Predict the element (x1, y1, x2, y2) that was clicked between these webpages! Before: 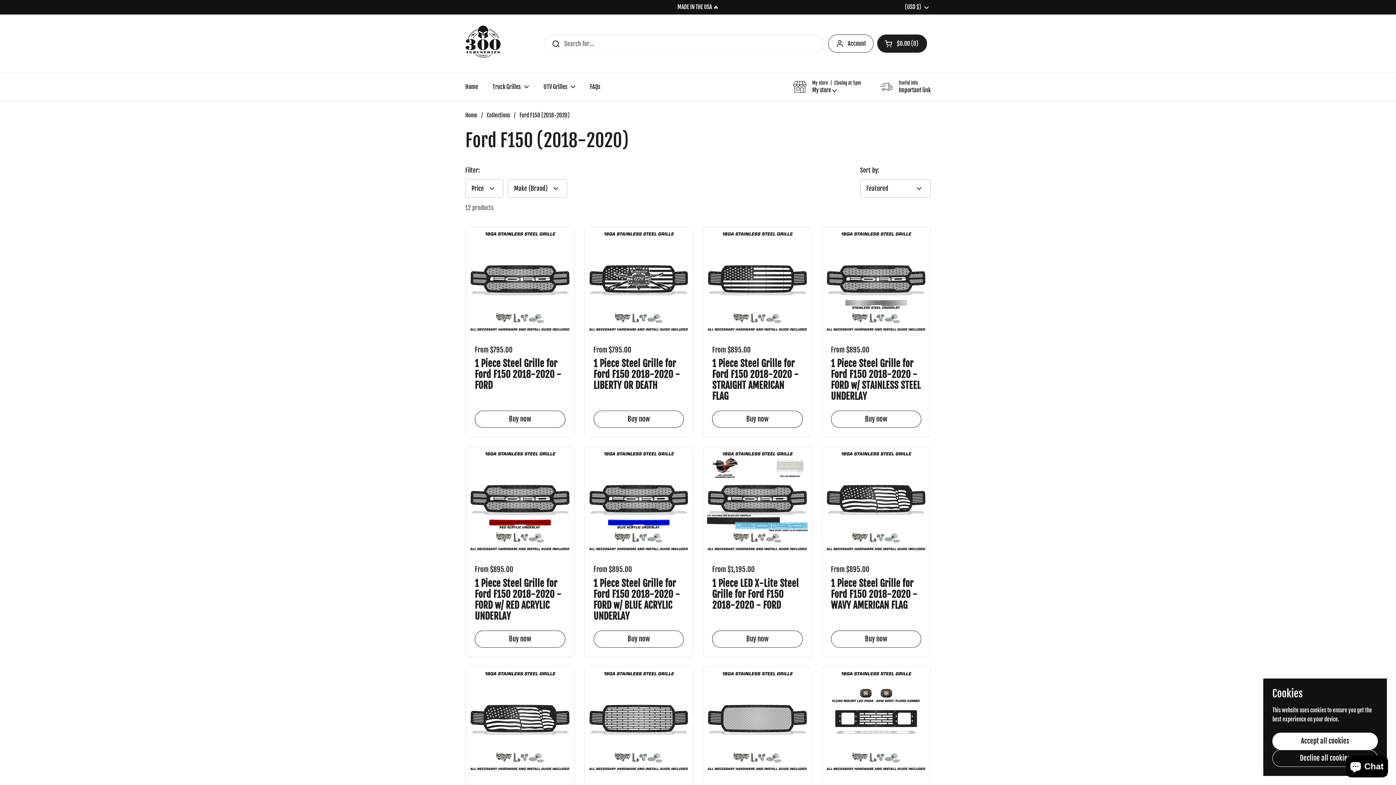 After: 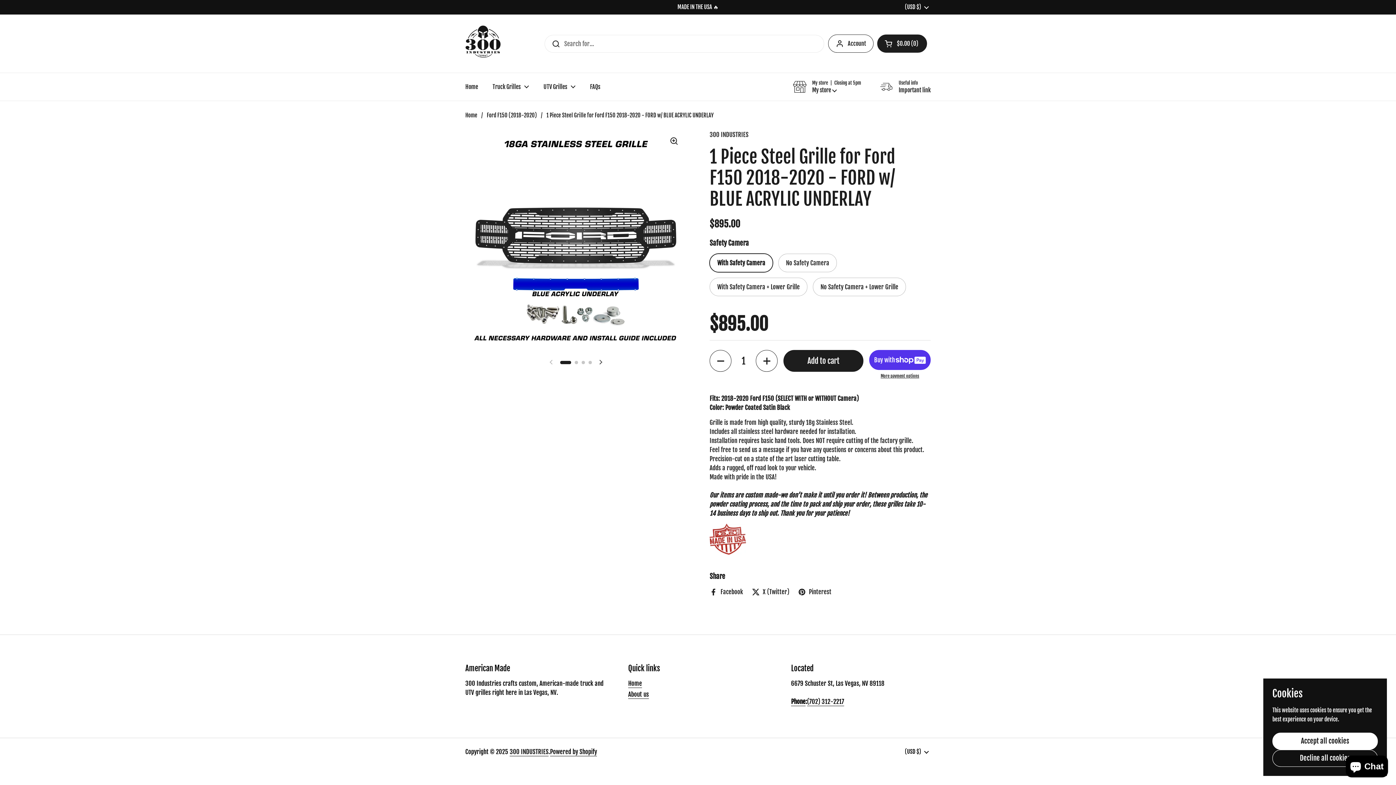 Action: label: 1 Piece Steel Grille for Ford F150 2018-2020 - FORD w/ BLUE ACRYLIC UNDERLAY bbox: (593, 578, 684, 618)